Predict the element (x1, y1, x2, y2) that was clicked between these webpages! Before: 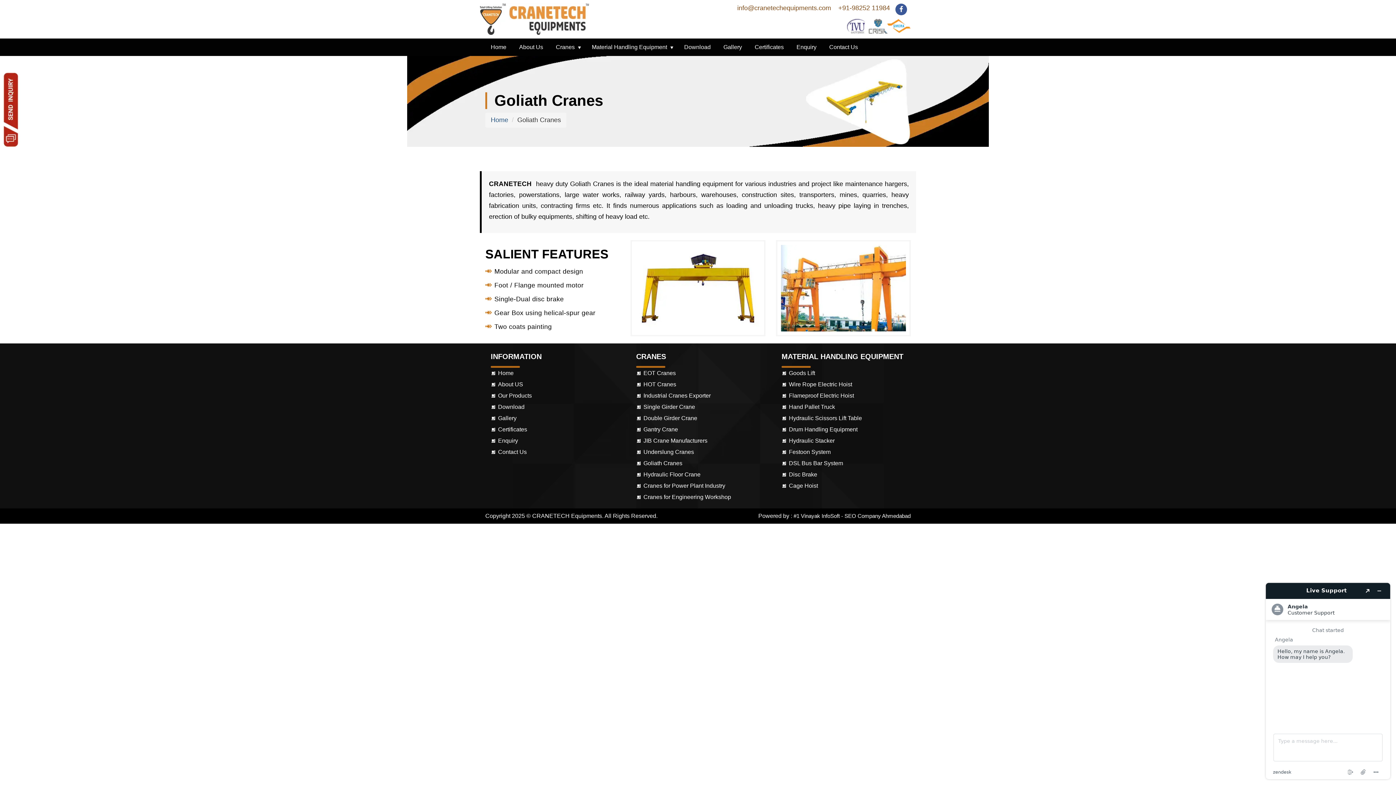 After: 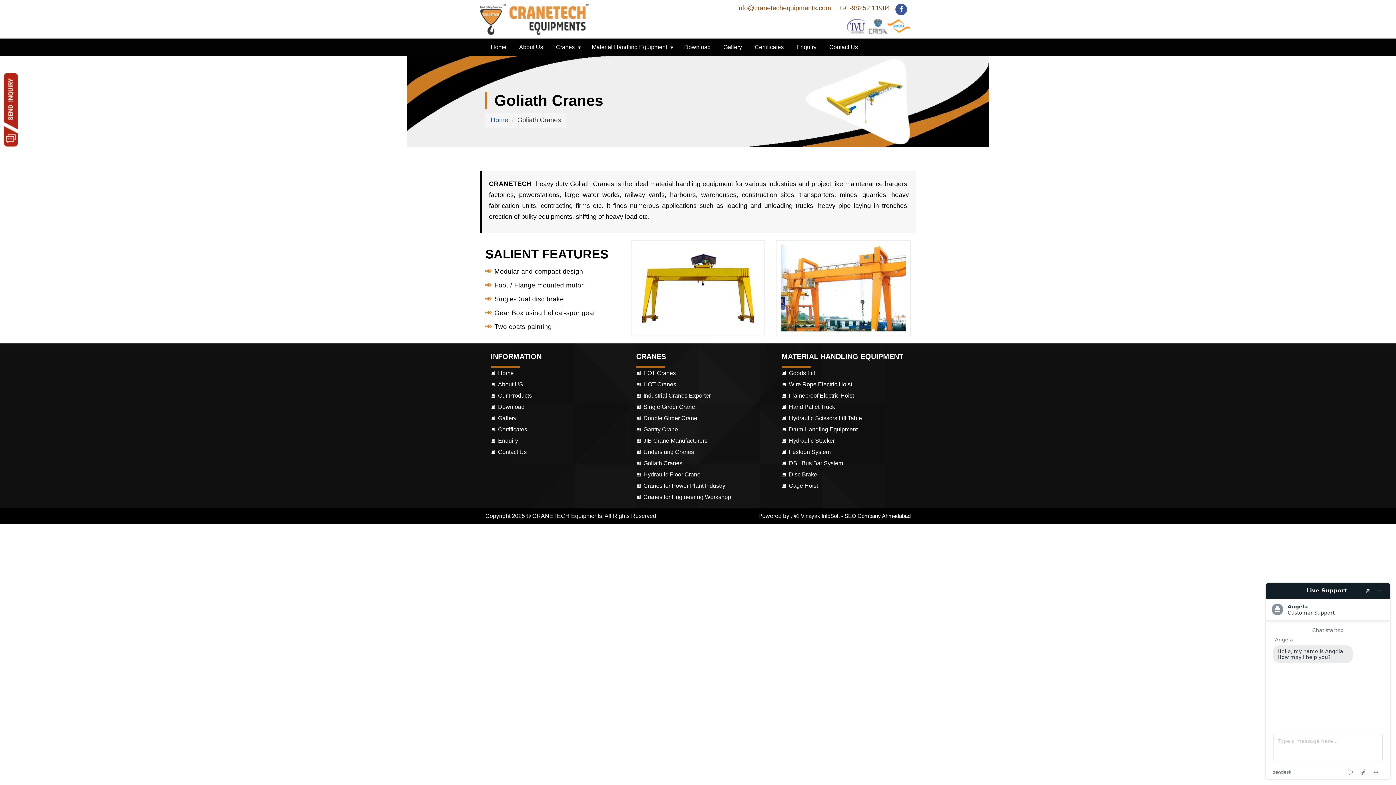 Action: label: +91-98252 11984 bbox: (836, 4, 890, 11)